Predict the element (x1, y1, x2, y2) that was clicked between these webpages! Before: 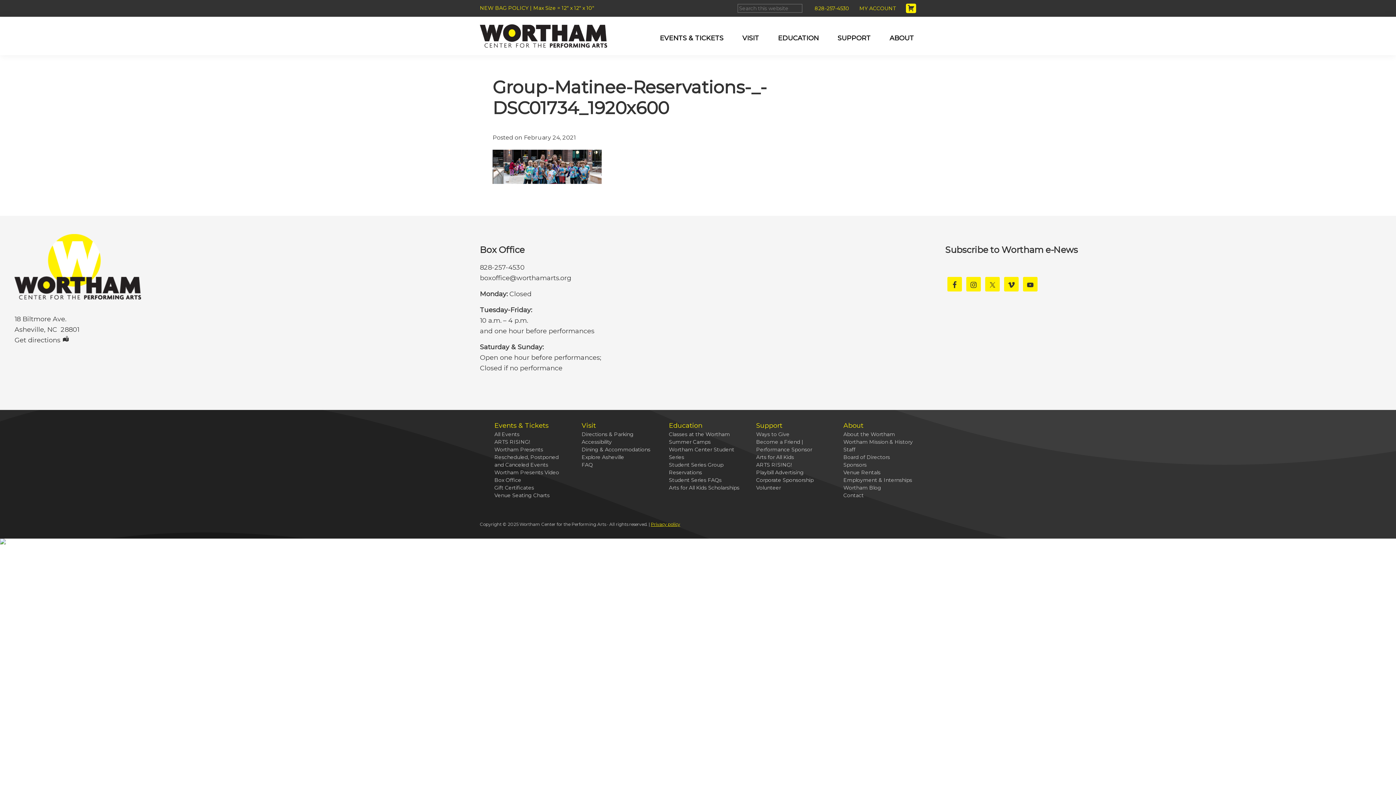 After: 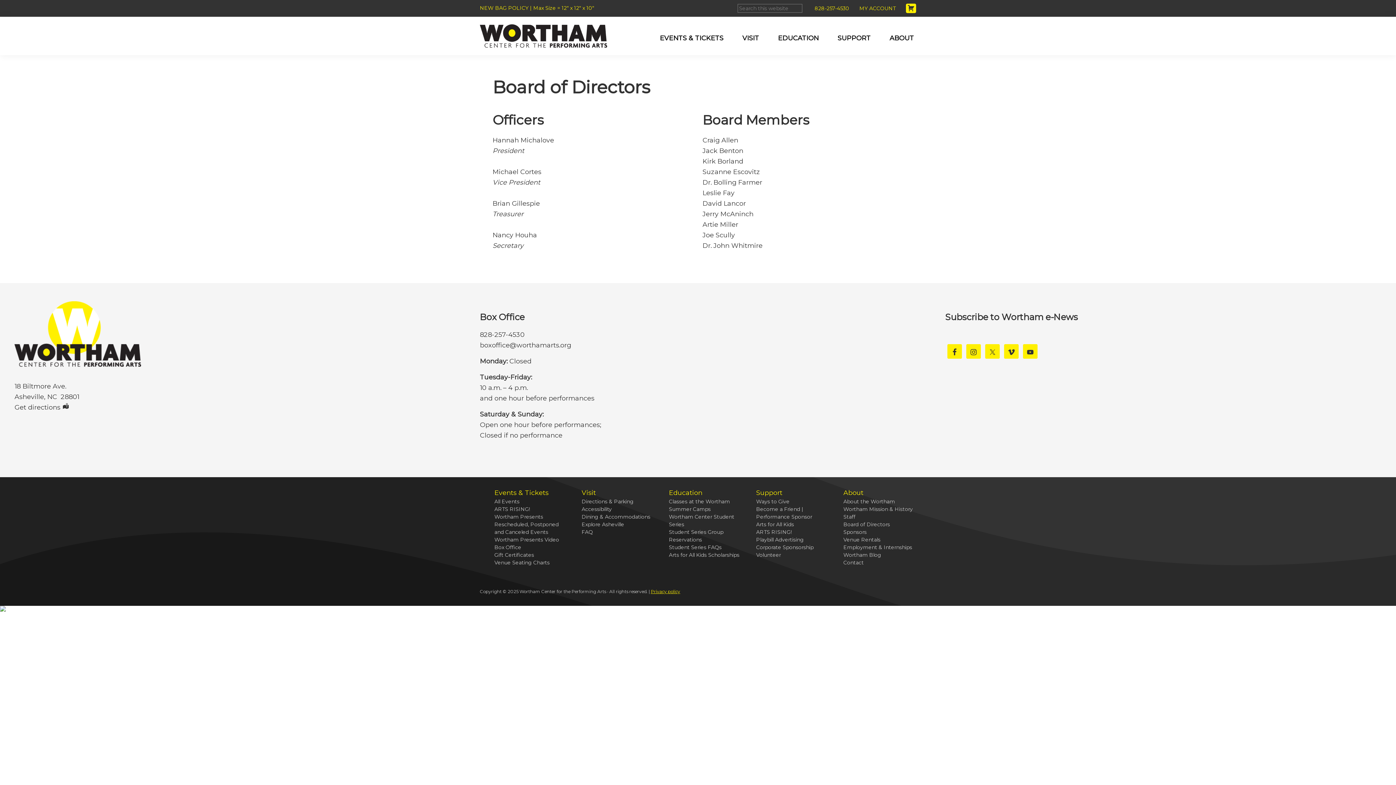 Action: bbox: (843, 454, 890, 460) label: Board of Directors